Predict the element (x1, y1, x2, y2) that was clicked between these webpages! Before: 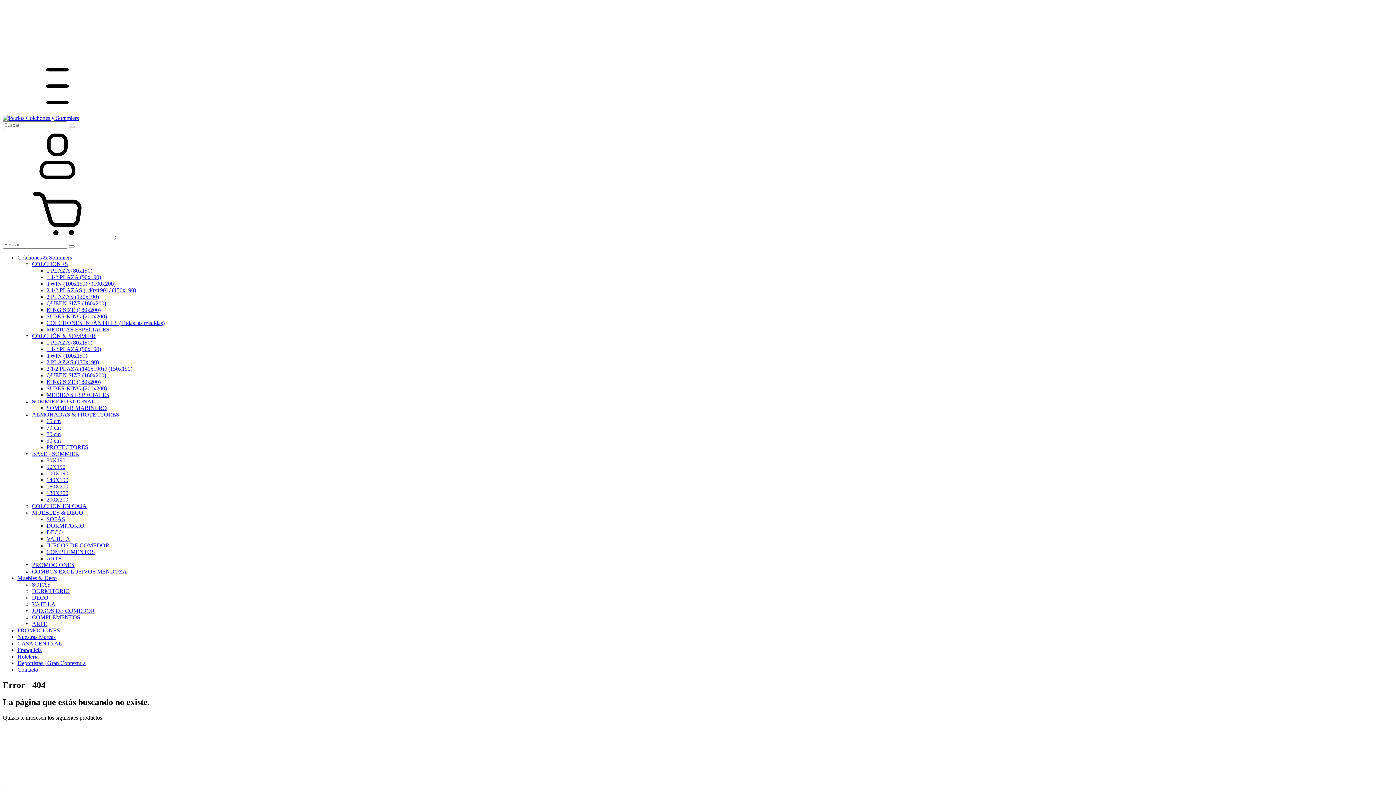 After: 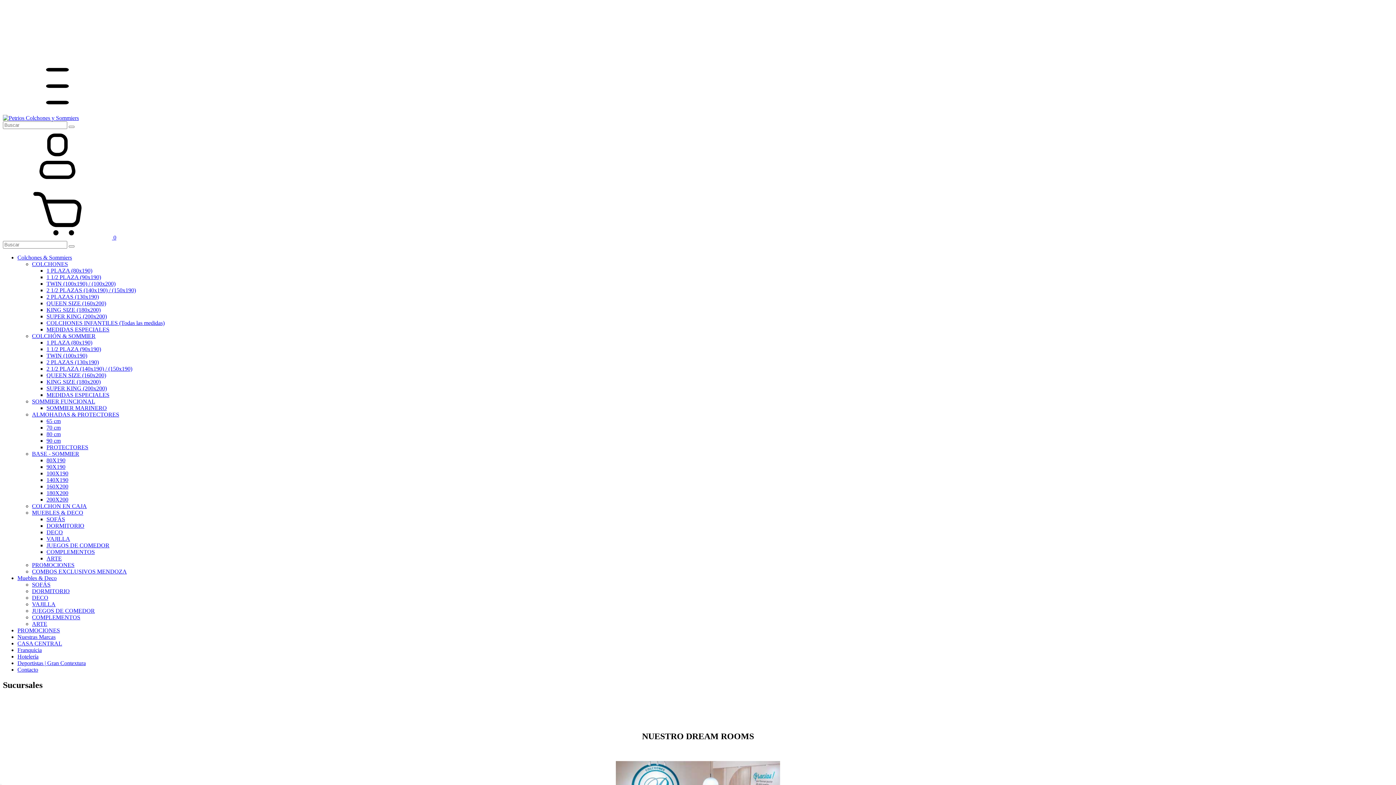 Action: bbox: (17, 640, 62, 646) label: CASA CENTRAL